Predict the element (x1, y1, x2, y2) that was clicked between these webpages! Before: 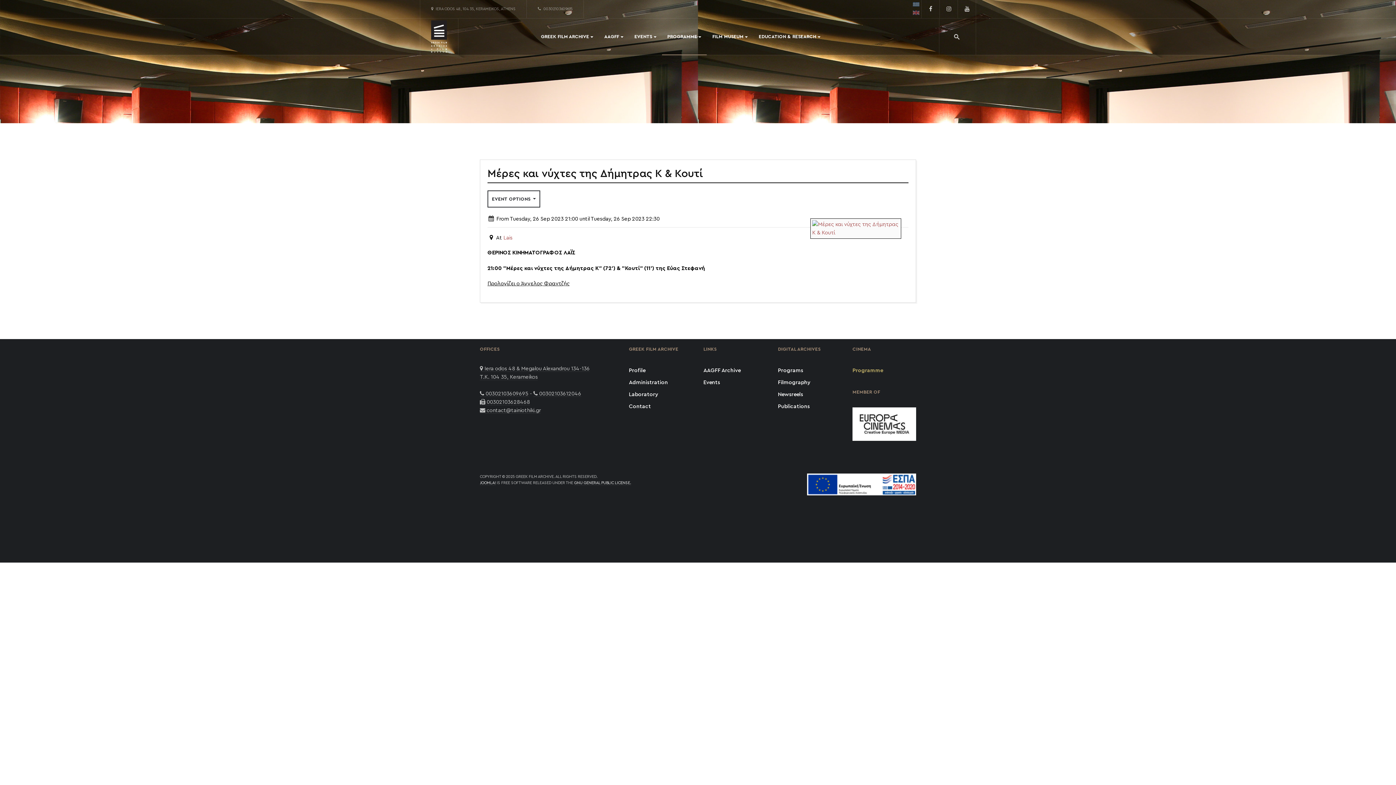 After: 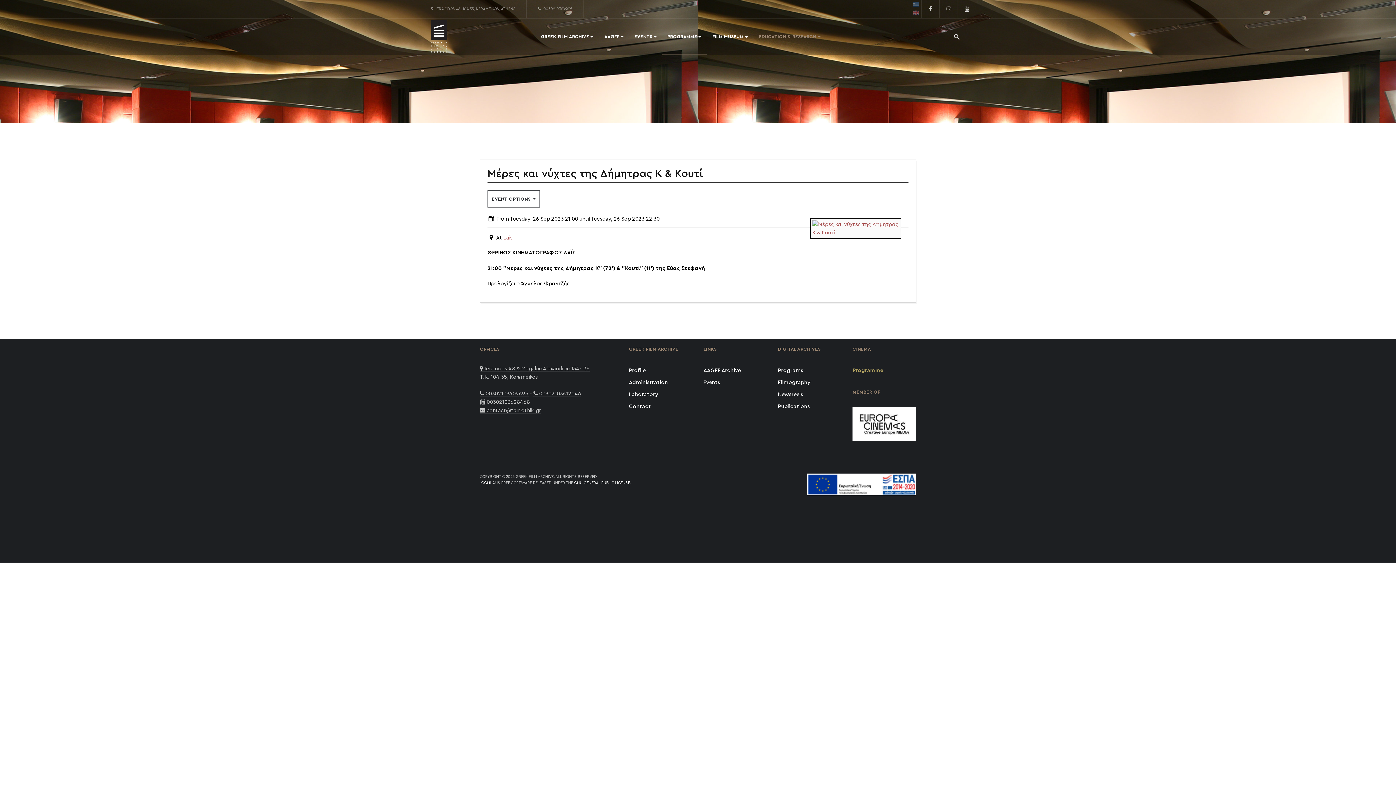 Action: bbox: (753, 18, 826, 54) label: EDUCATION & RESEARCH